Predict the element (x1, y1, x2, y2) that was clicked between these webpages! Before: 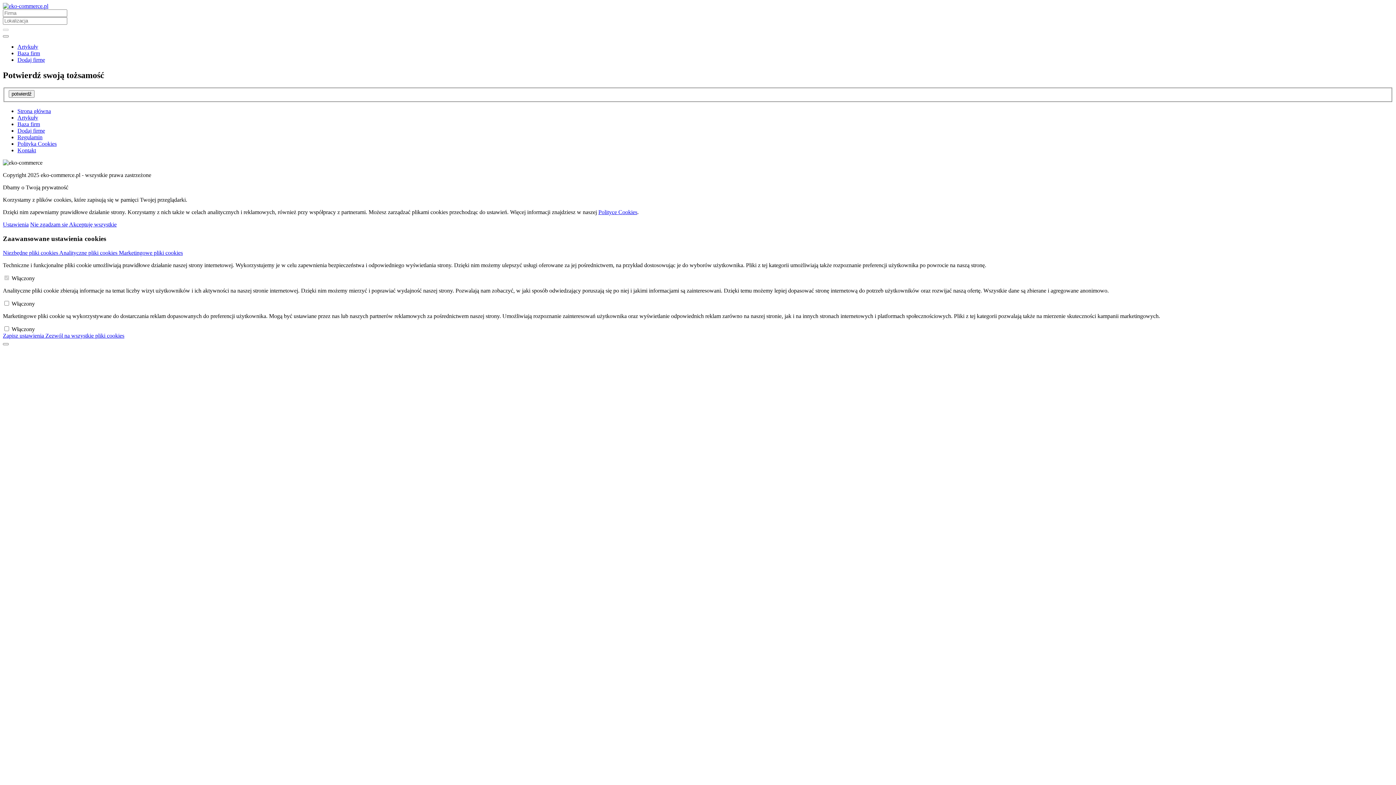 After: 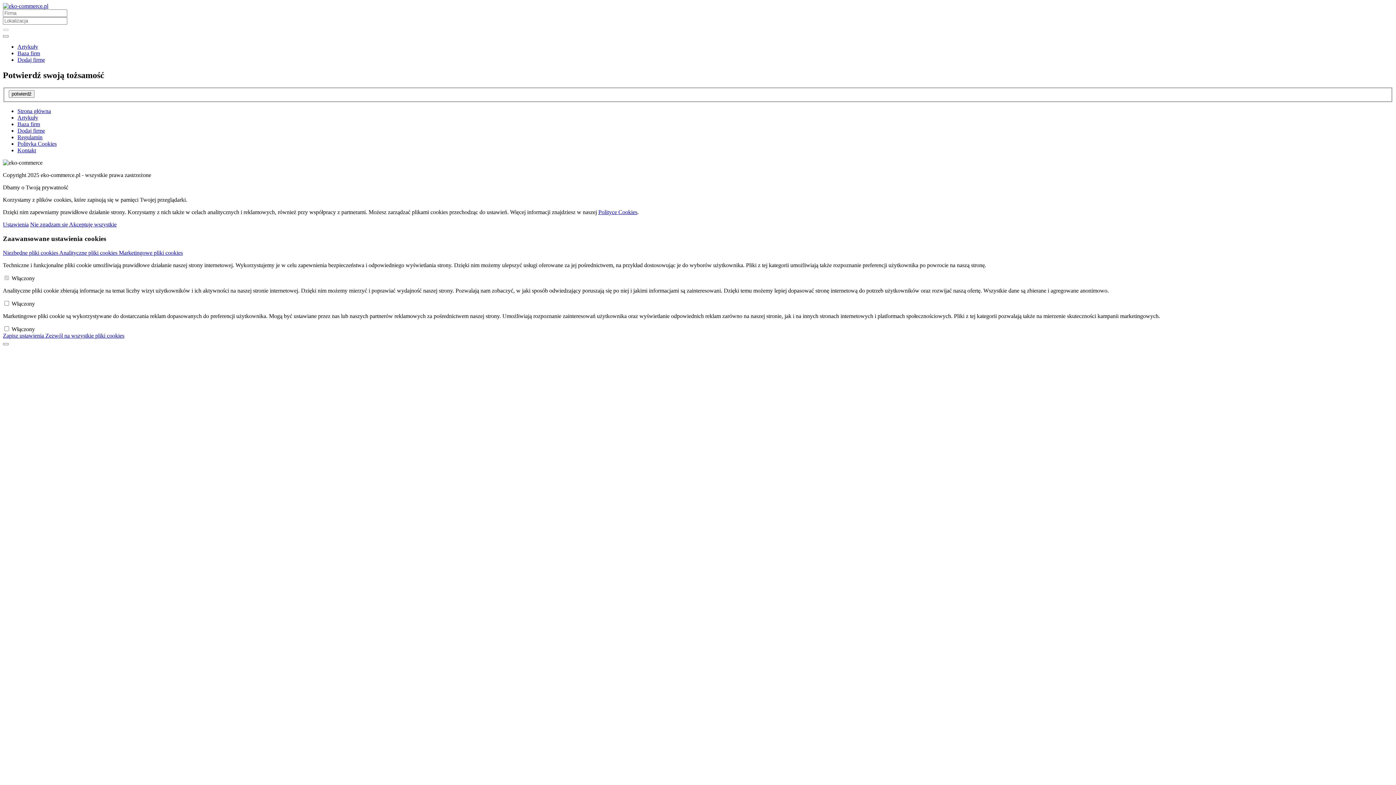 Action: label: Zapisz ustawienia  bbox: (2, 332, 45, 338)